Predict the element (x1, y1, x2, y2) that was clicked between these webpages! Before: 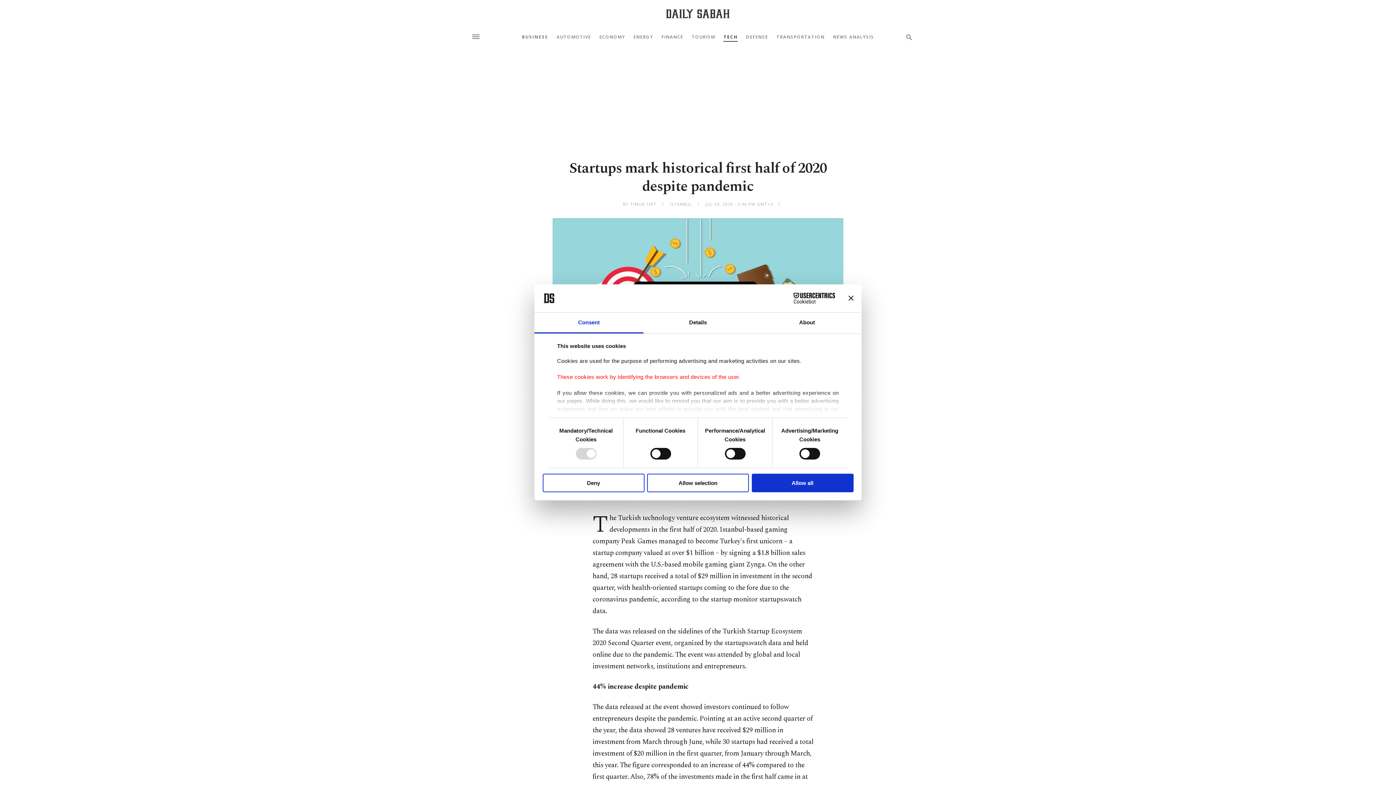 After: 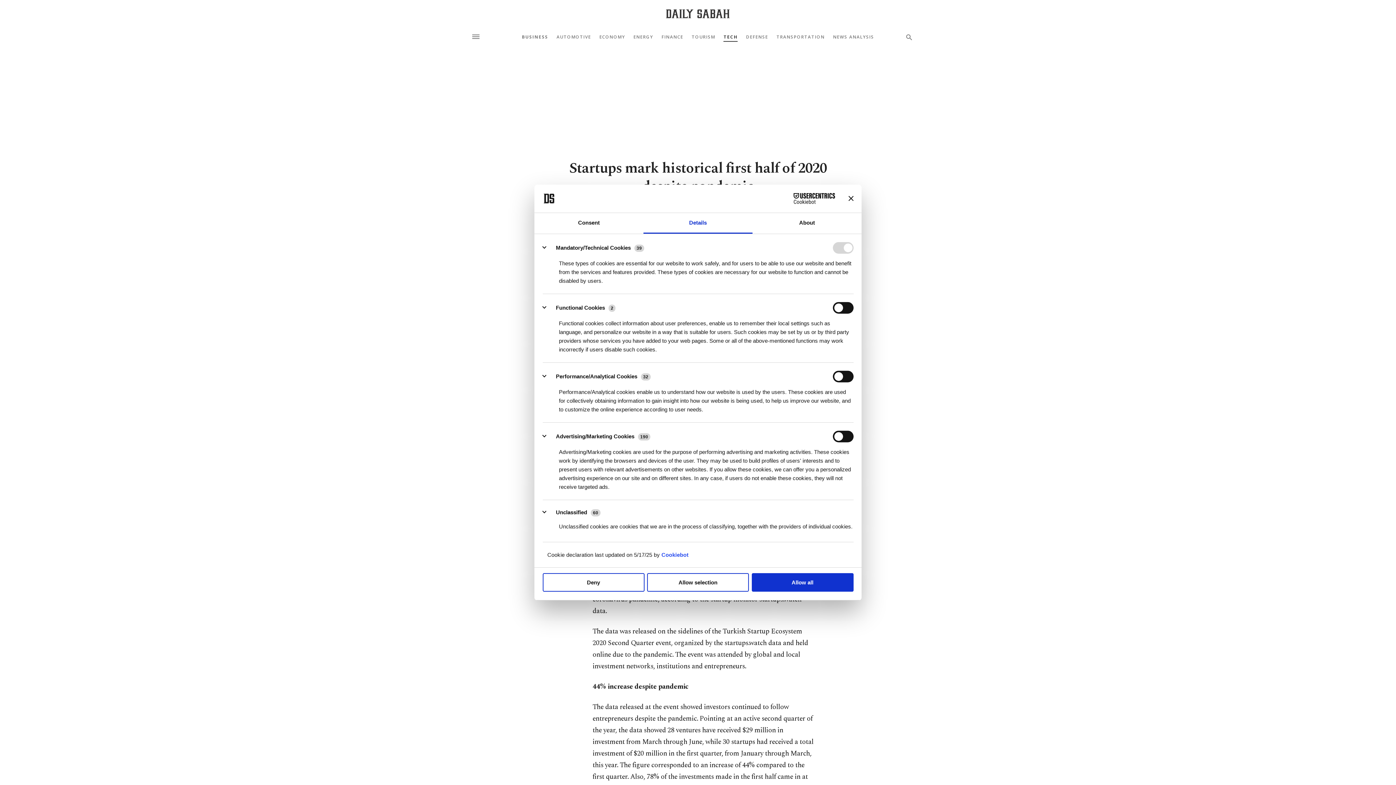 Action: bbox: (643, 312, 752, 333) label: Details